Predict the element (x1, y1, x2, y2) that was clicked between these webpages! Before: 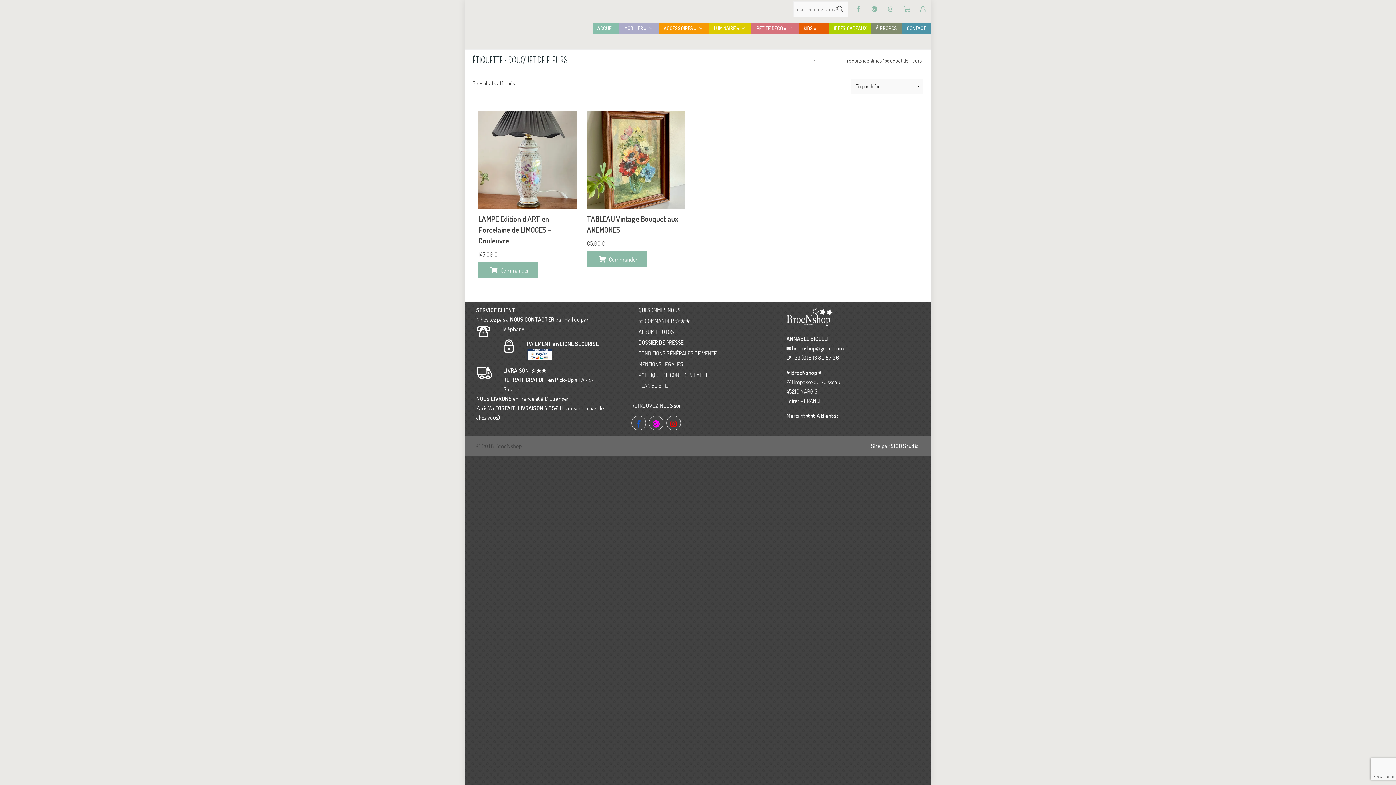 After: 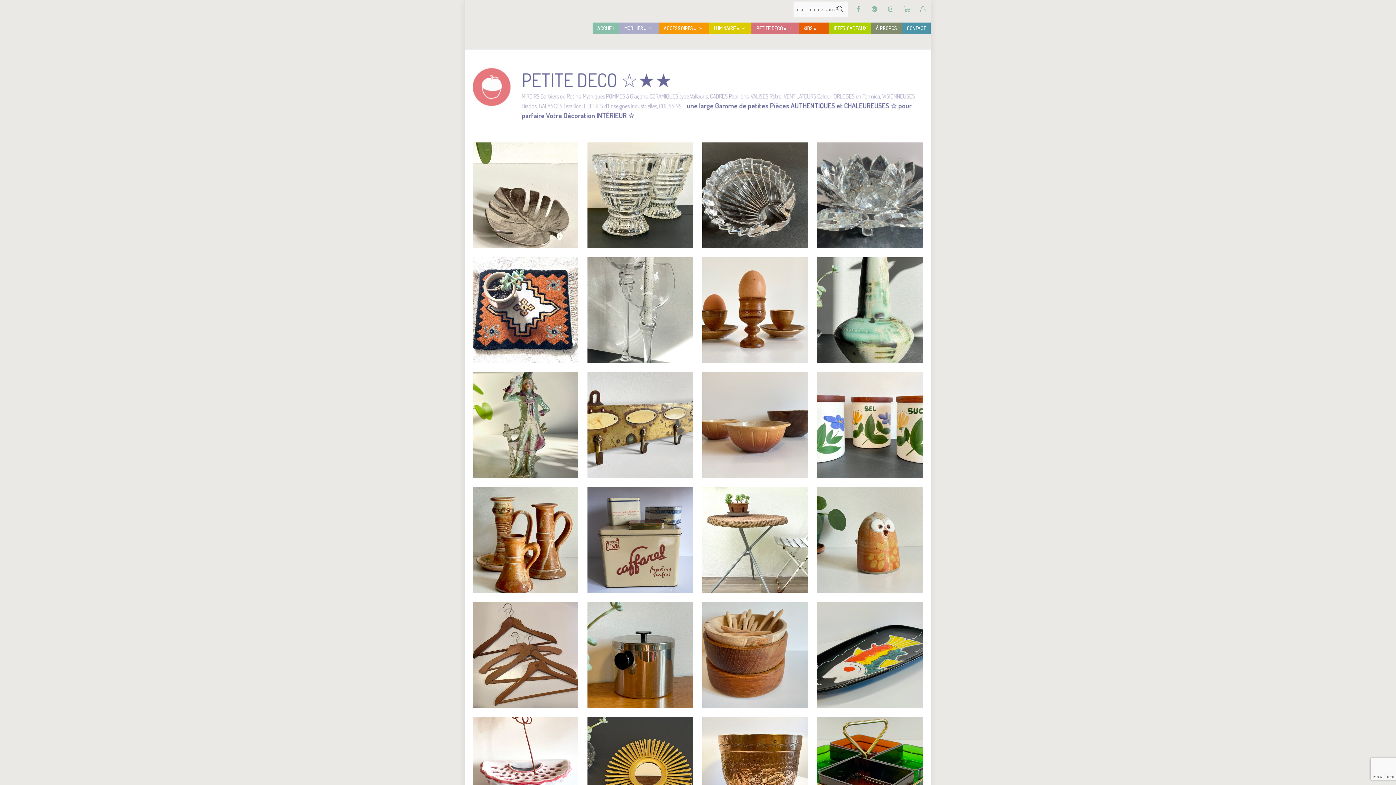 Action: bbox: (751, 22, 798, 34) label: PETITE DECO »